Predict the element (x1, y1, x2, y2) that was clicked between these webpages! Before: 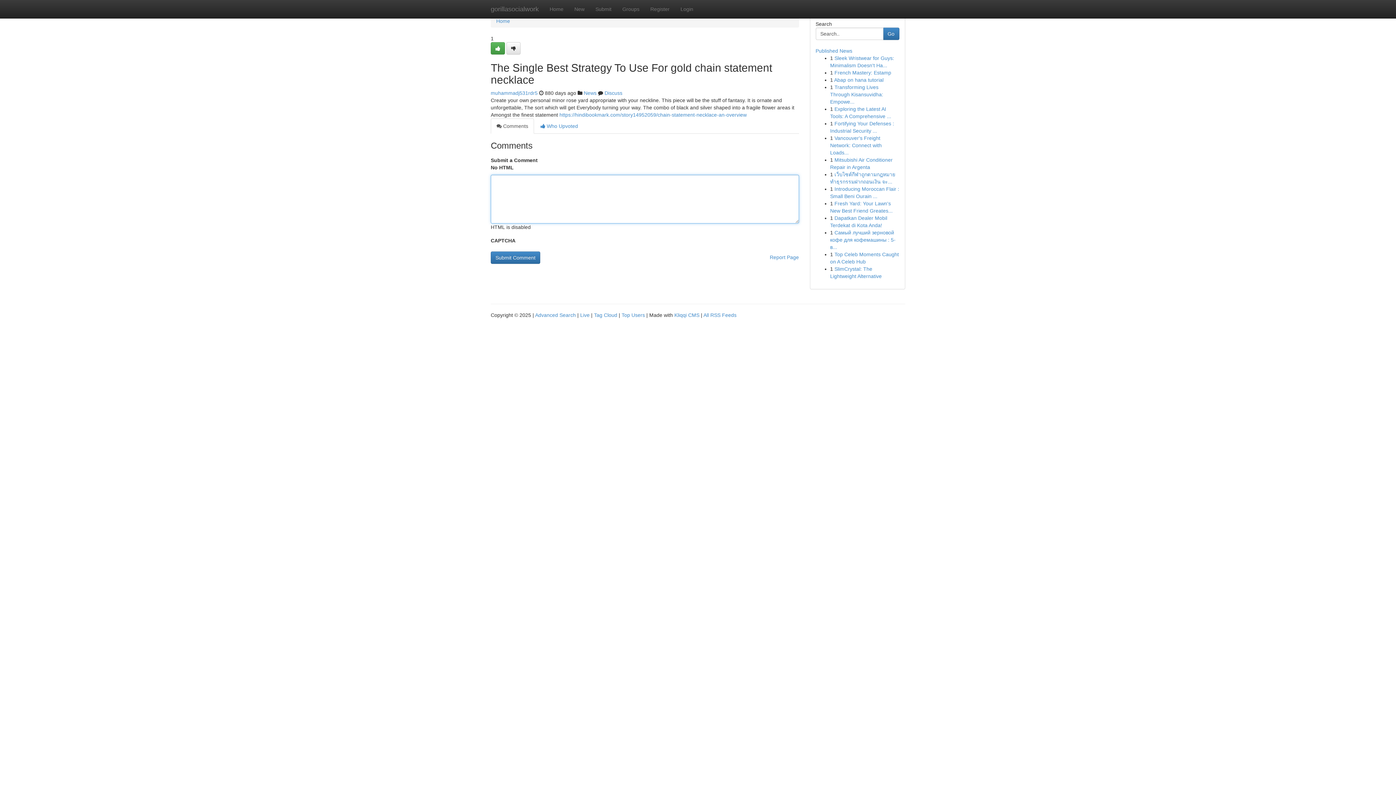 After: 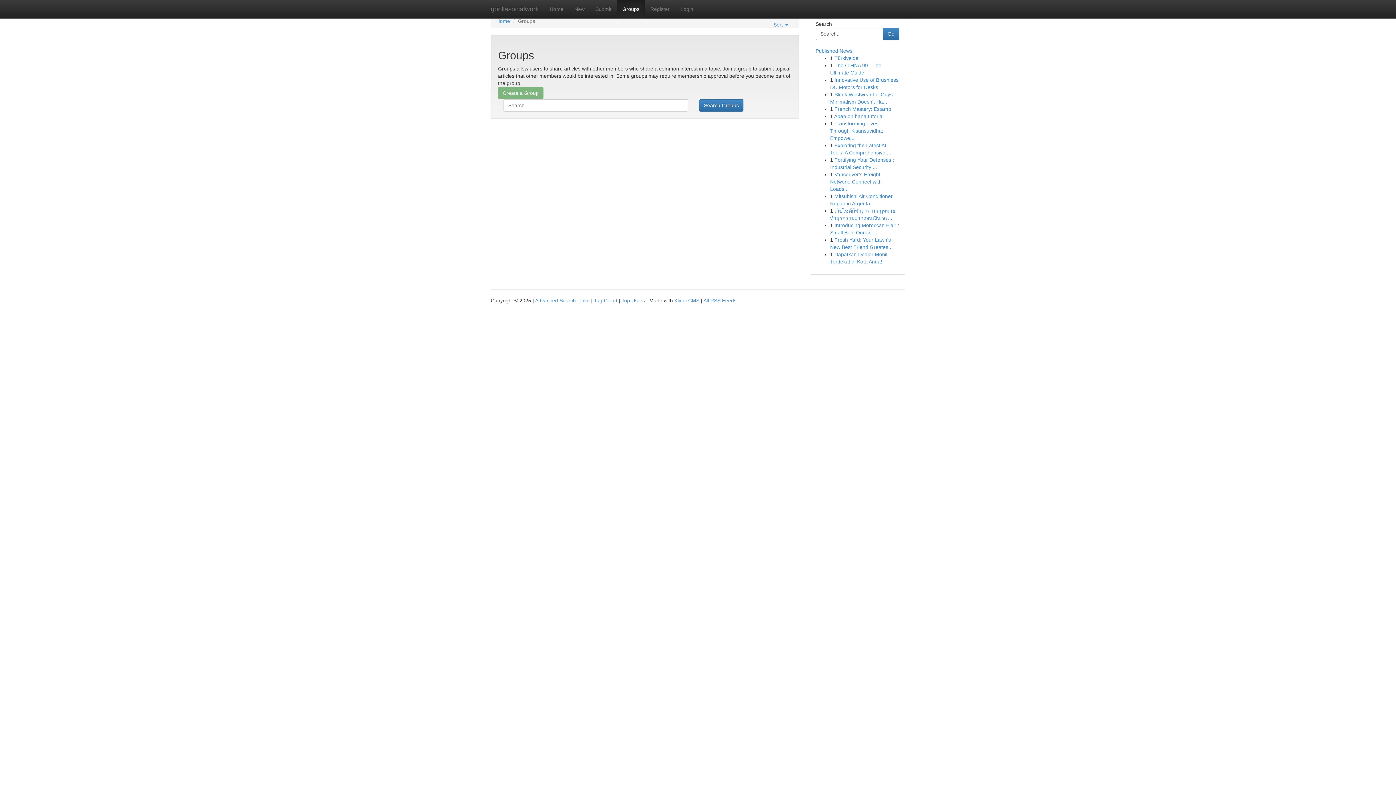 Action: bbox: (617, 0, 645, 18) label: Groups